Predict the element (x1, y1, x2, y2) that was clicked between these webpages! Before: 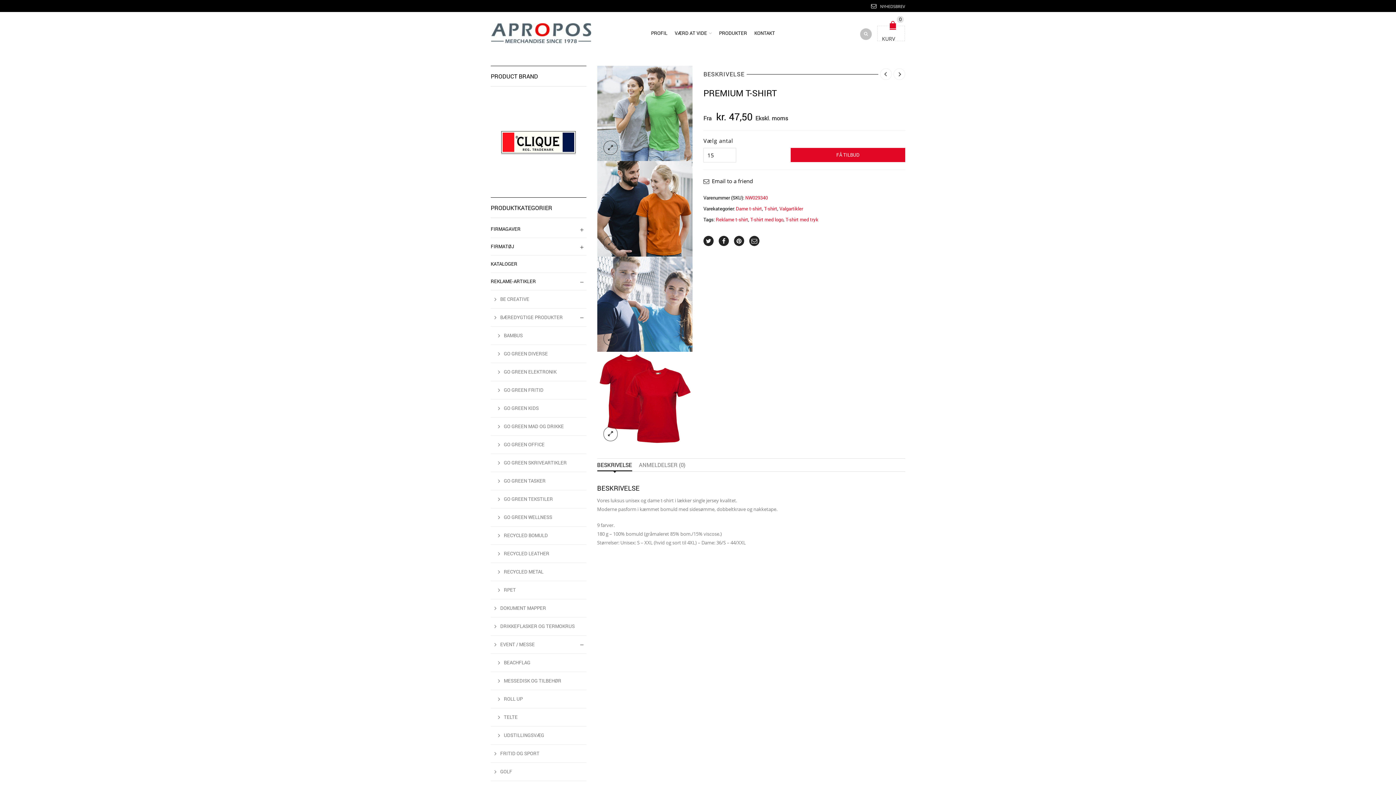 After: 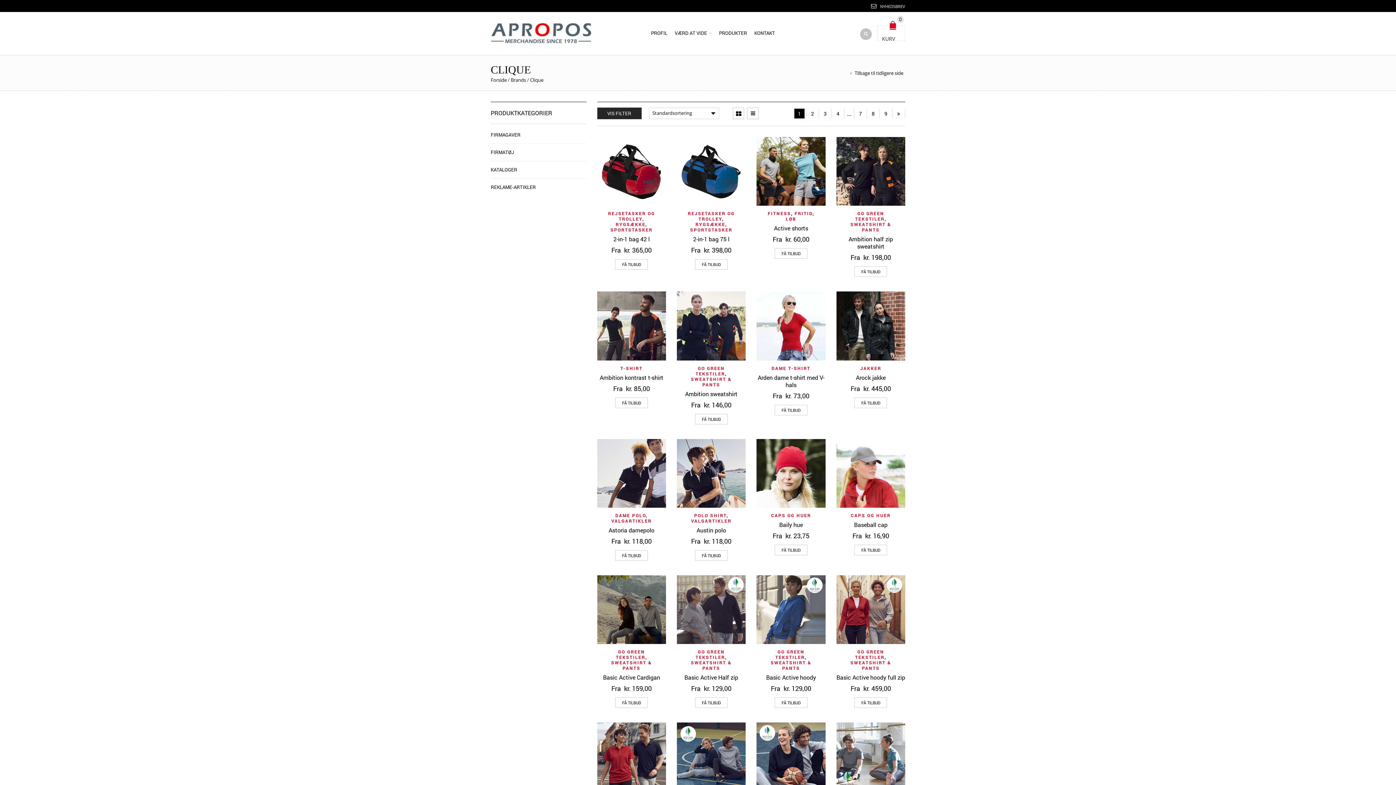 Action: bbox: (490, 136, 586, 146)